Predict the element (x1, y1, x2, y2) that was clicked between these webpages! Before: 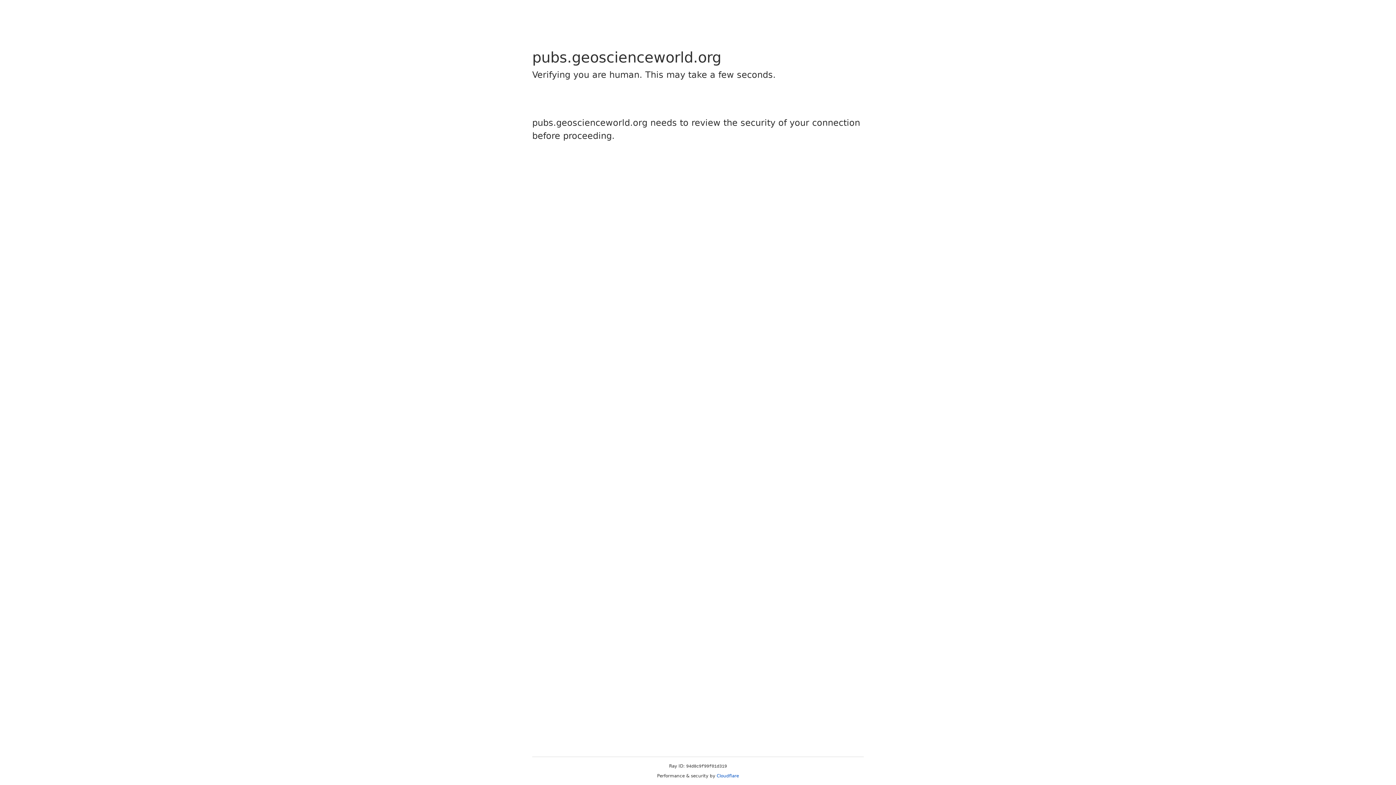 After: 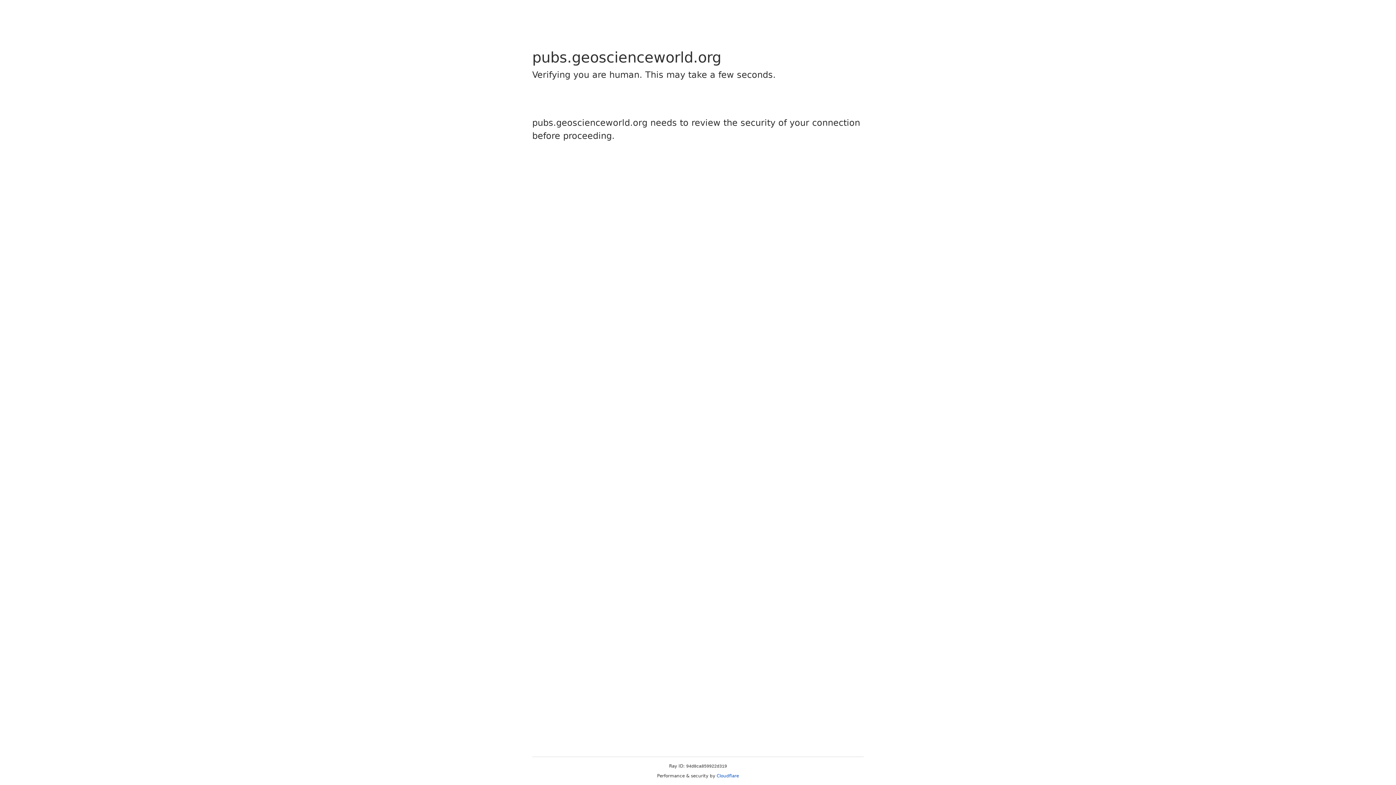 Action: bbox: (716, 773, 739, 778) label: Cloudflare